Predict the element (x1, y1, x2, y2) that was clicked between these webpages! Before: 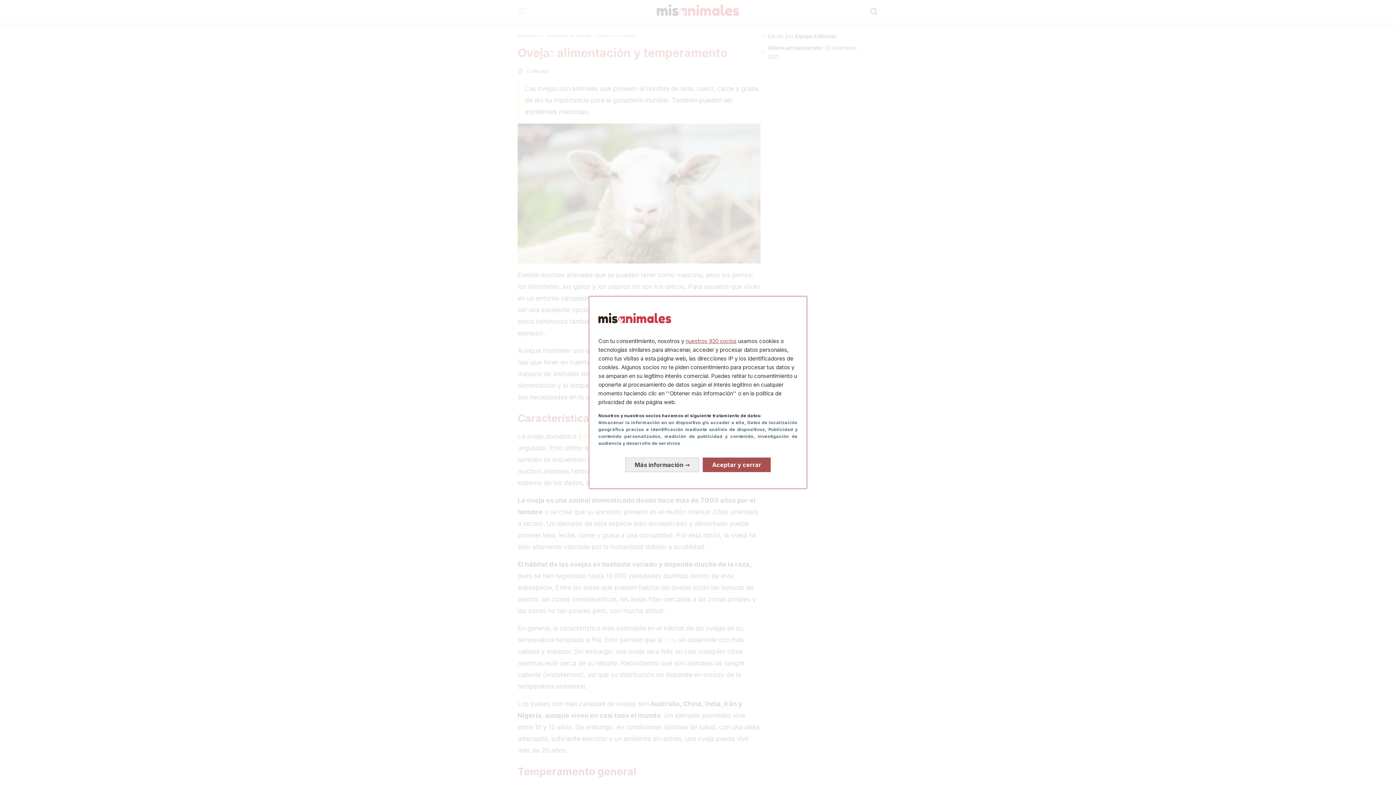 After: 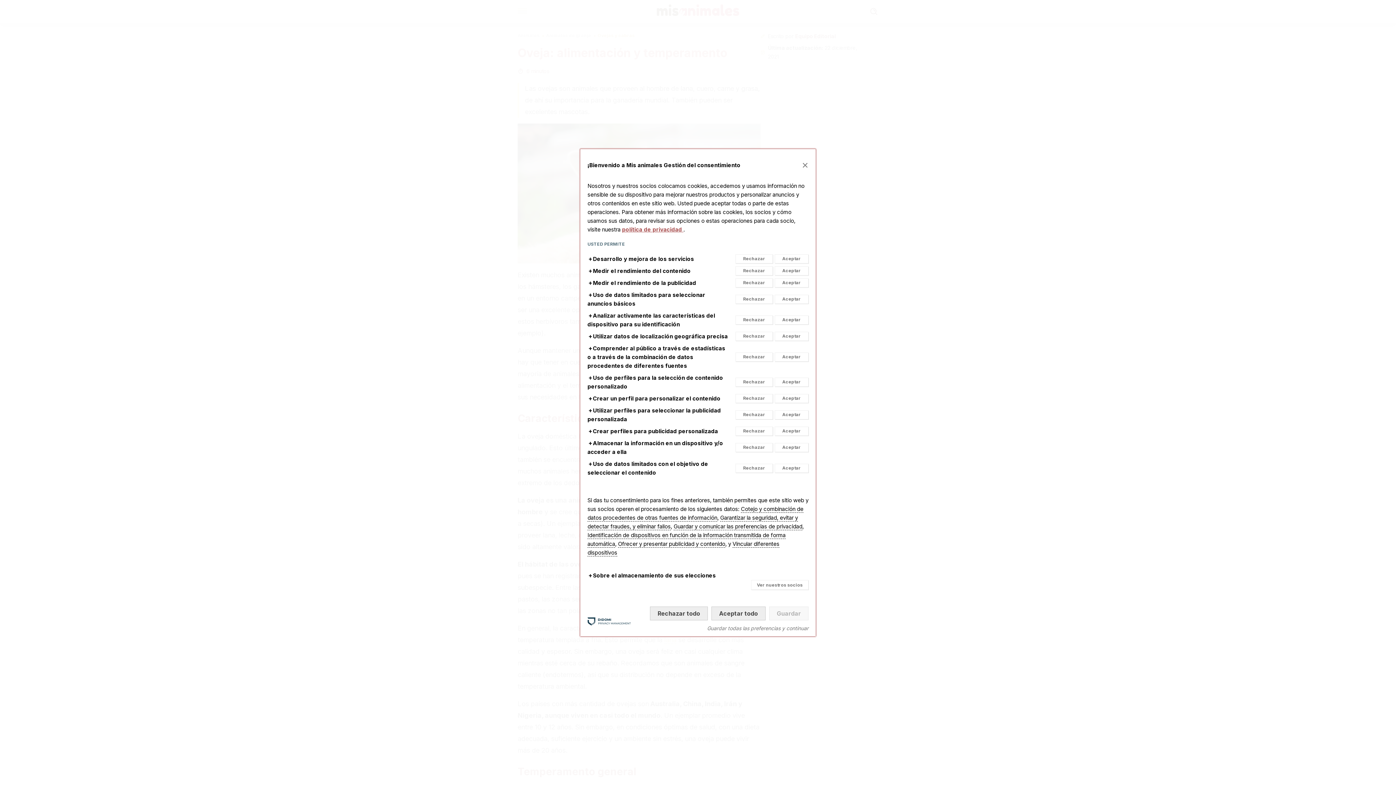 Action: label: Más información: Configura tus consentimientos bbox: (625, 451, 699, 465)